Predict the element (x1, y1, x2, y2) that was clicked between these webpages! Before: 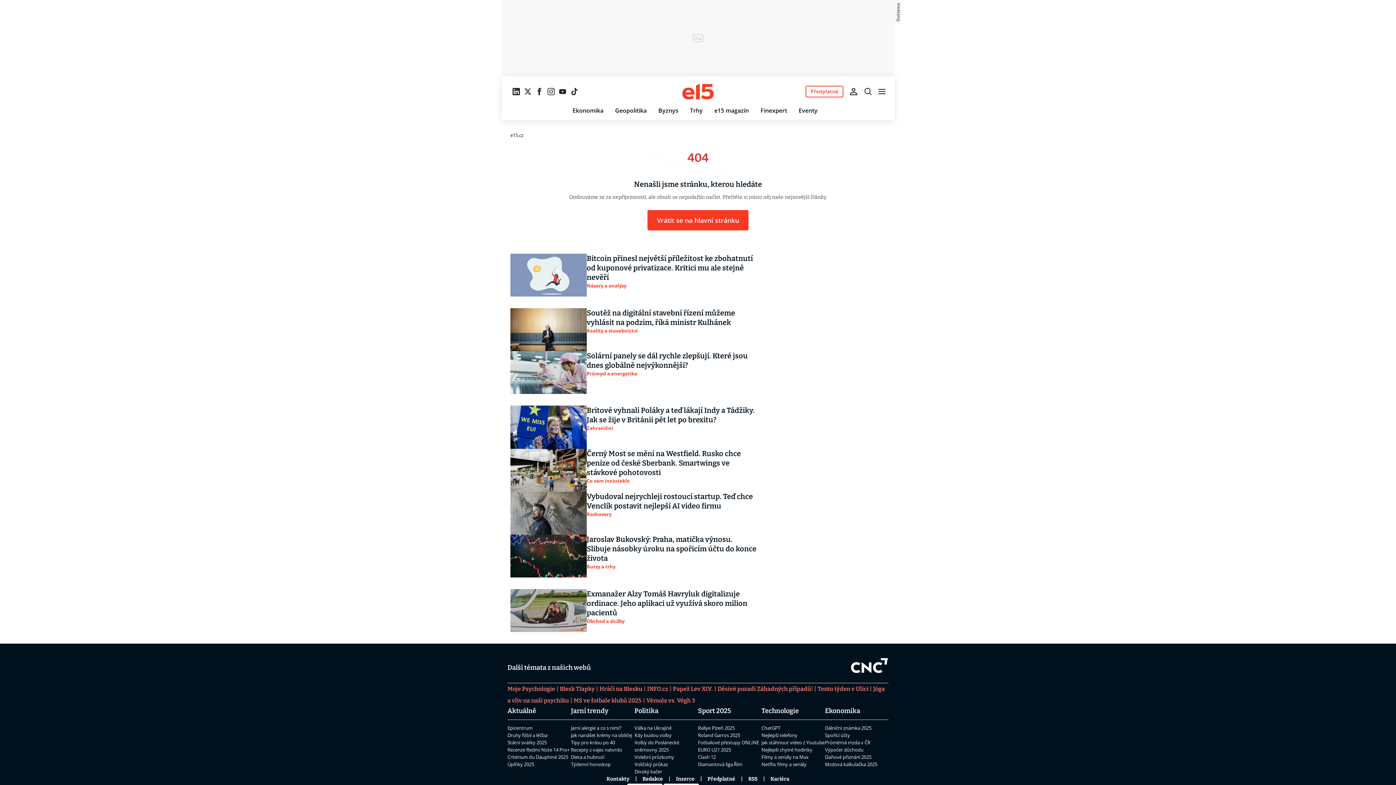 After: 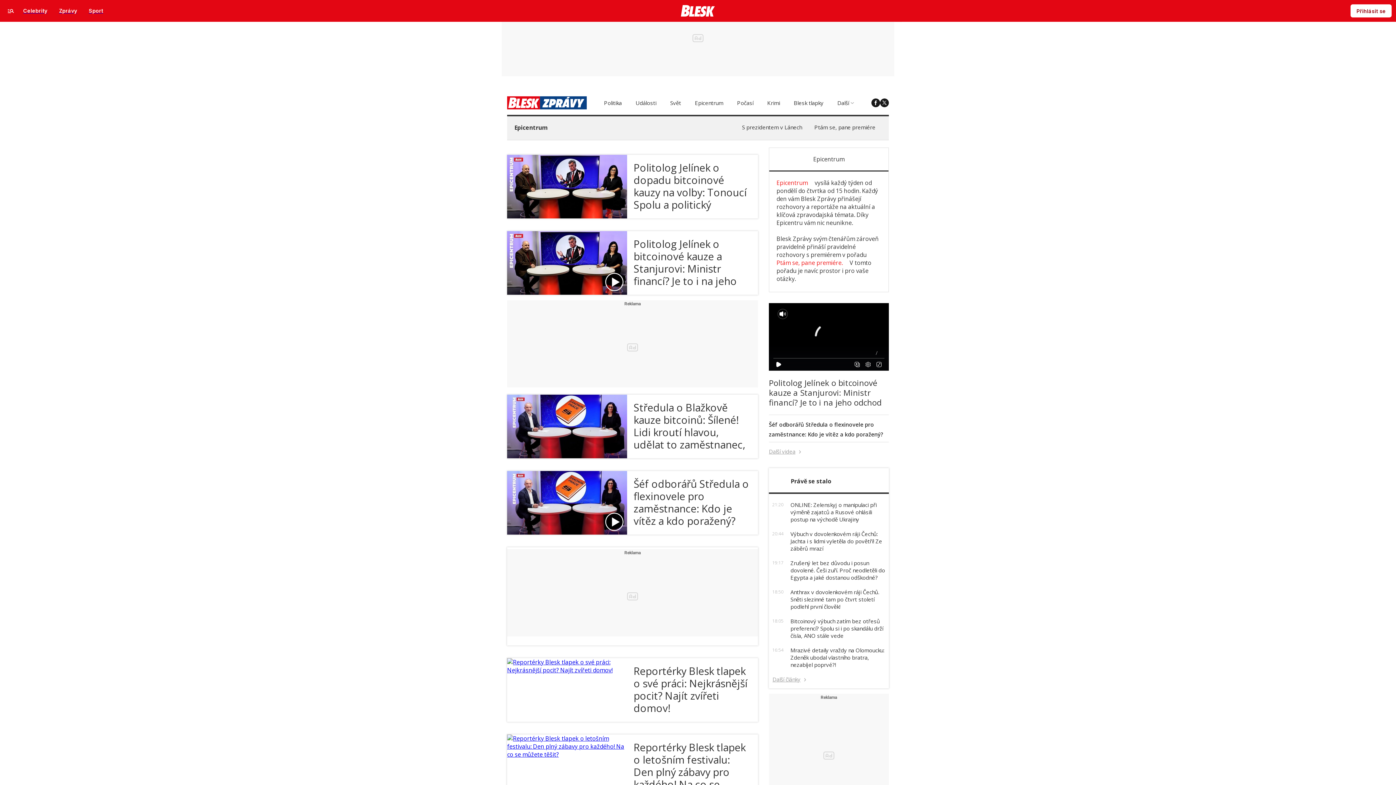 Action: label: Epicentrum bbox: (507, 725, 532, 731)